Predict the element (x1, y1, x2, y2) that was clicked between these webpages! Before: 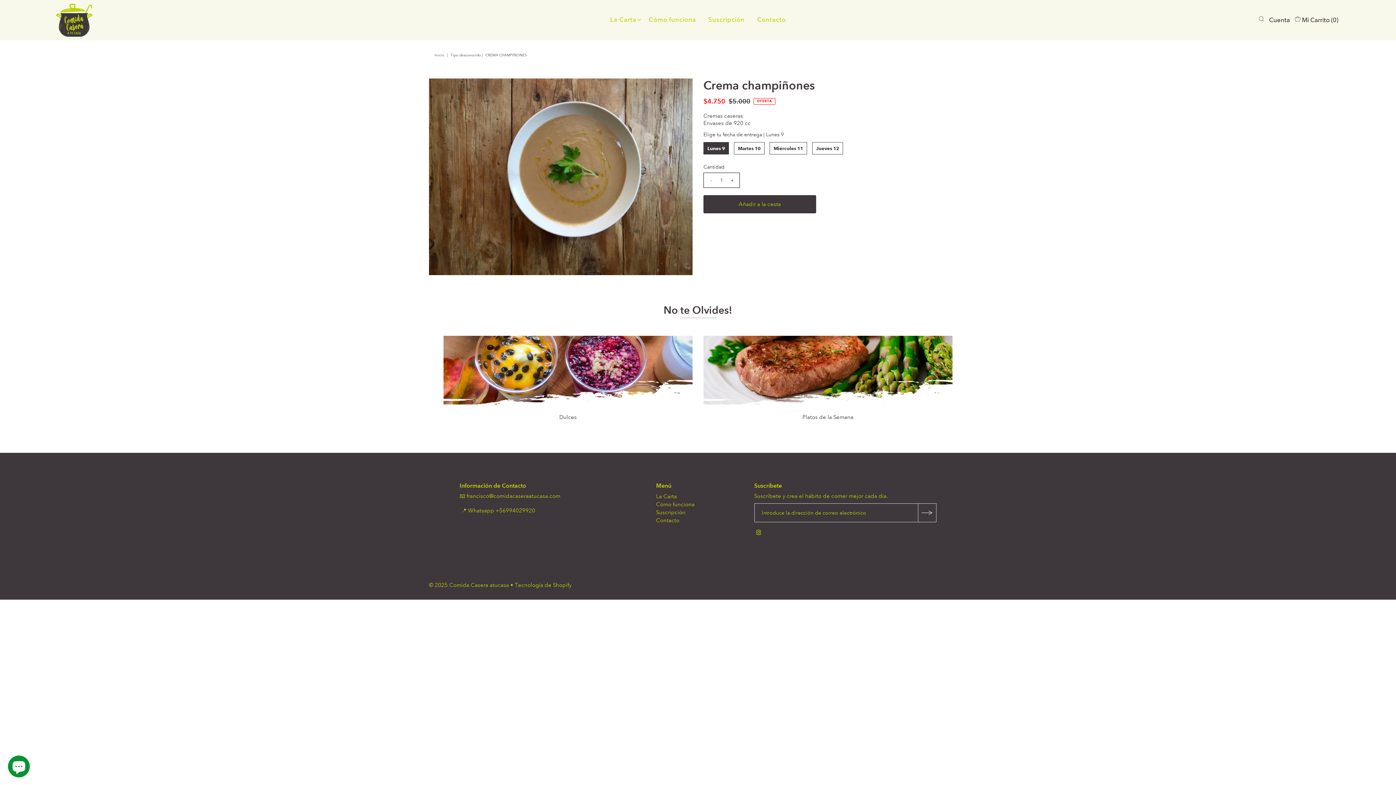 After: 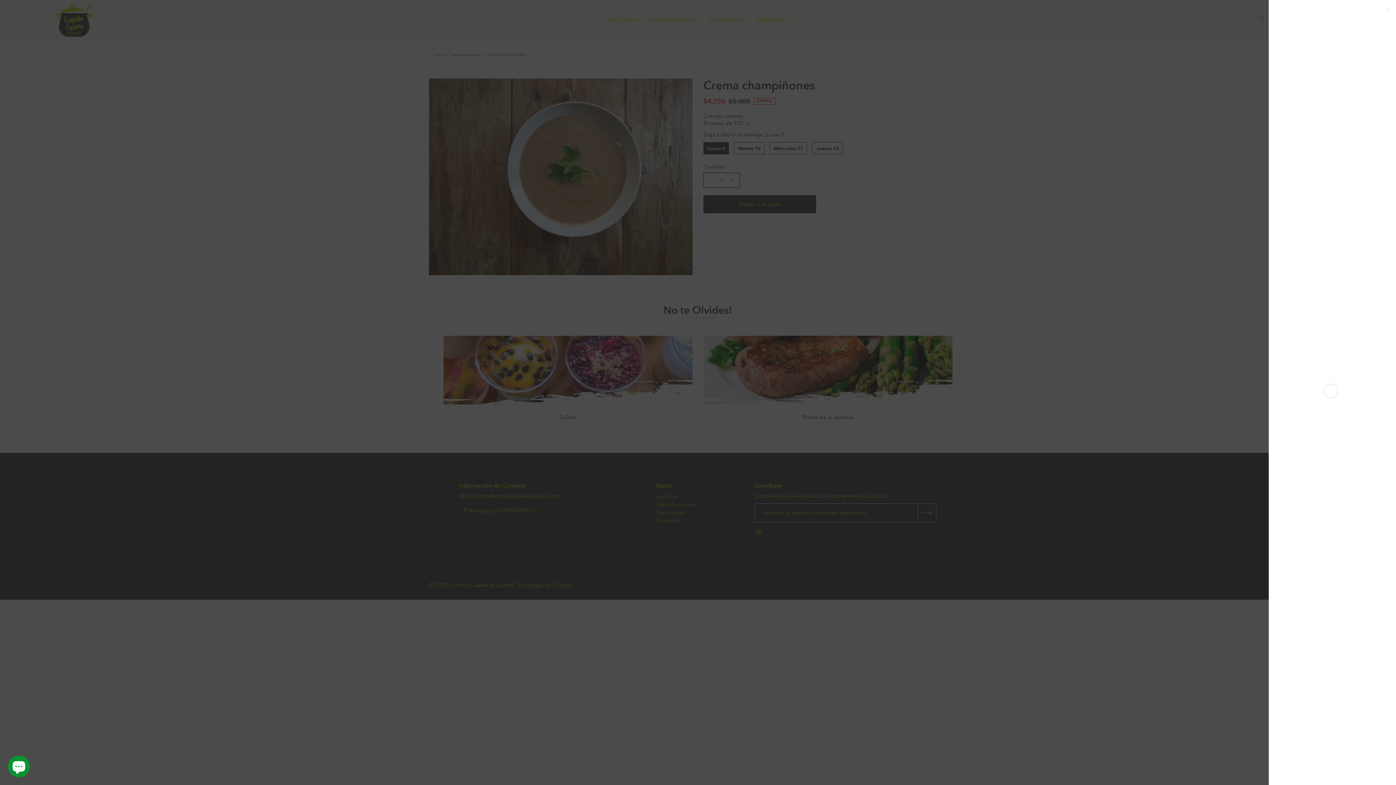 Action: bbox: (1293, 11, 1340, 29) label: Open cart